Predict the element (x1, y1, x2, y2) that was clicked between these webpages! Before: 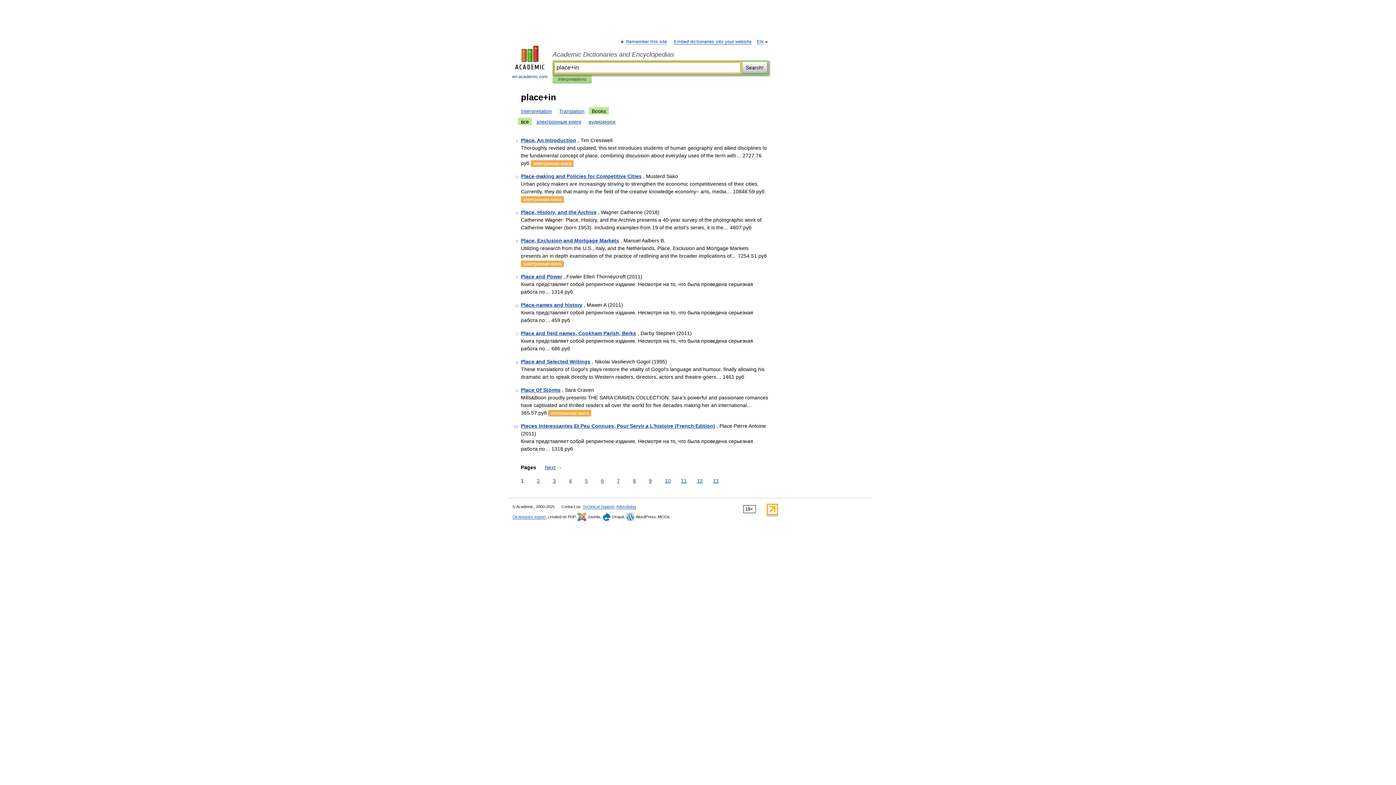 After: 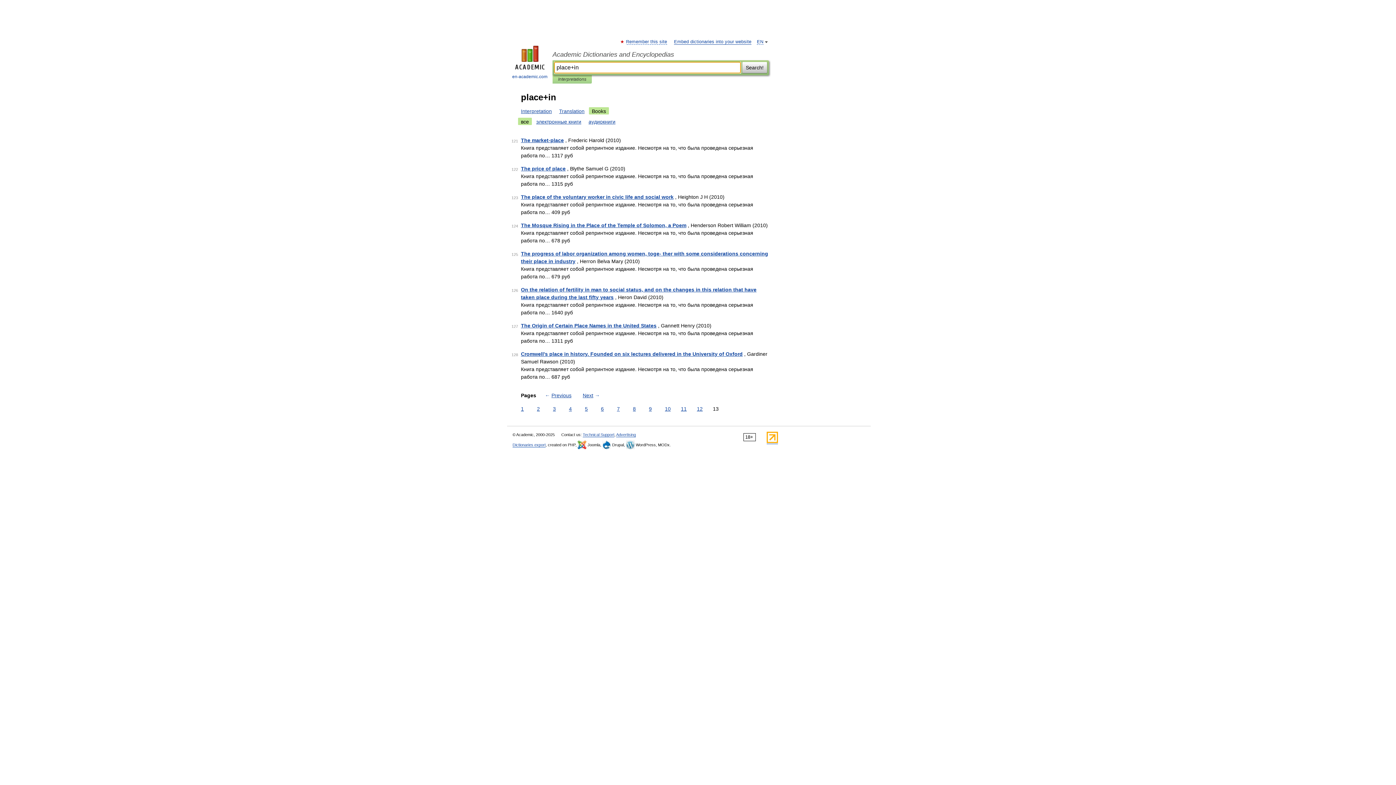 Action: bbox: (711, 477, 720, 485) label: 13